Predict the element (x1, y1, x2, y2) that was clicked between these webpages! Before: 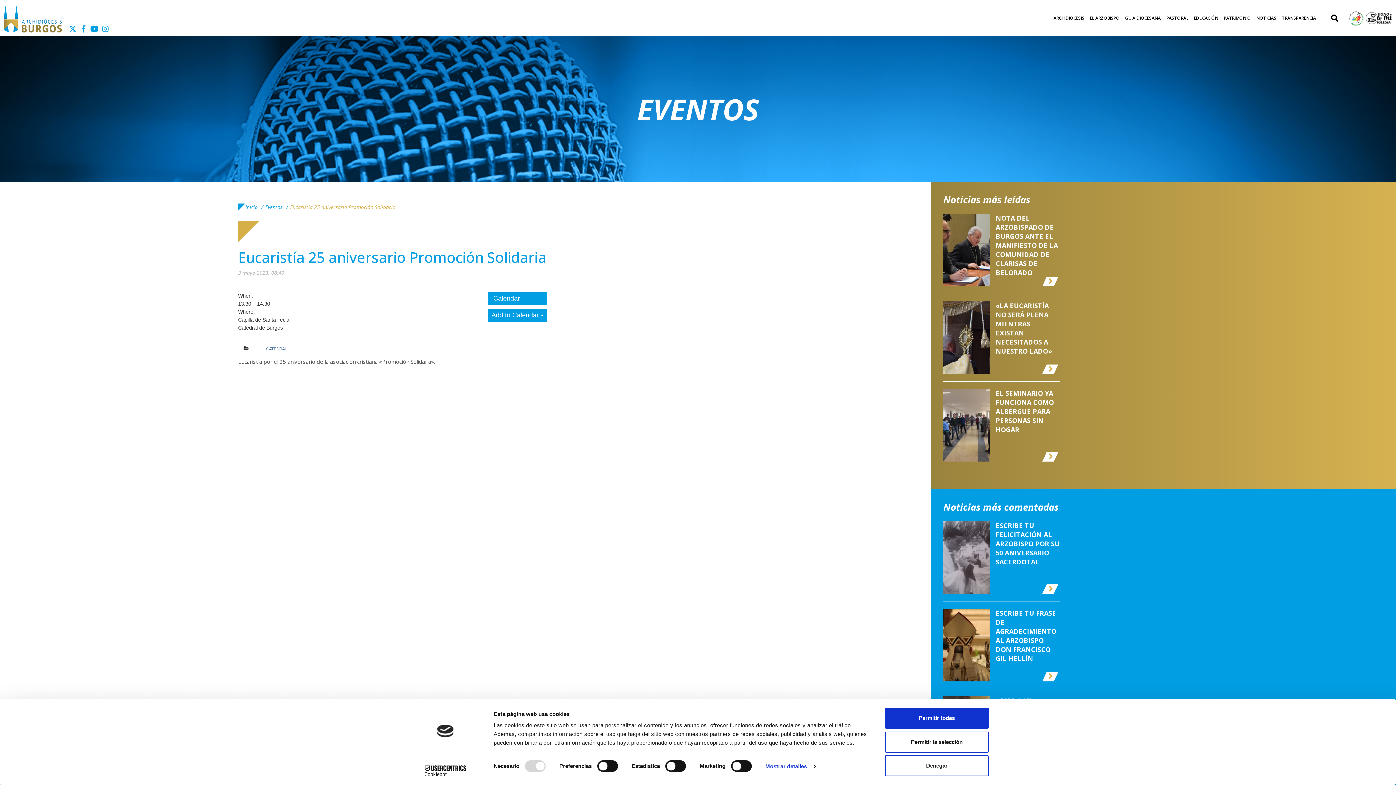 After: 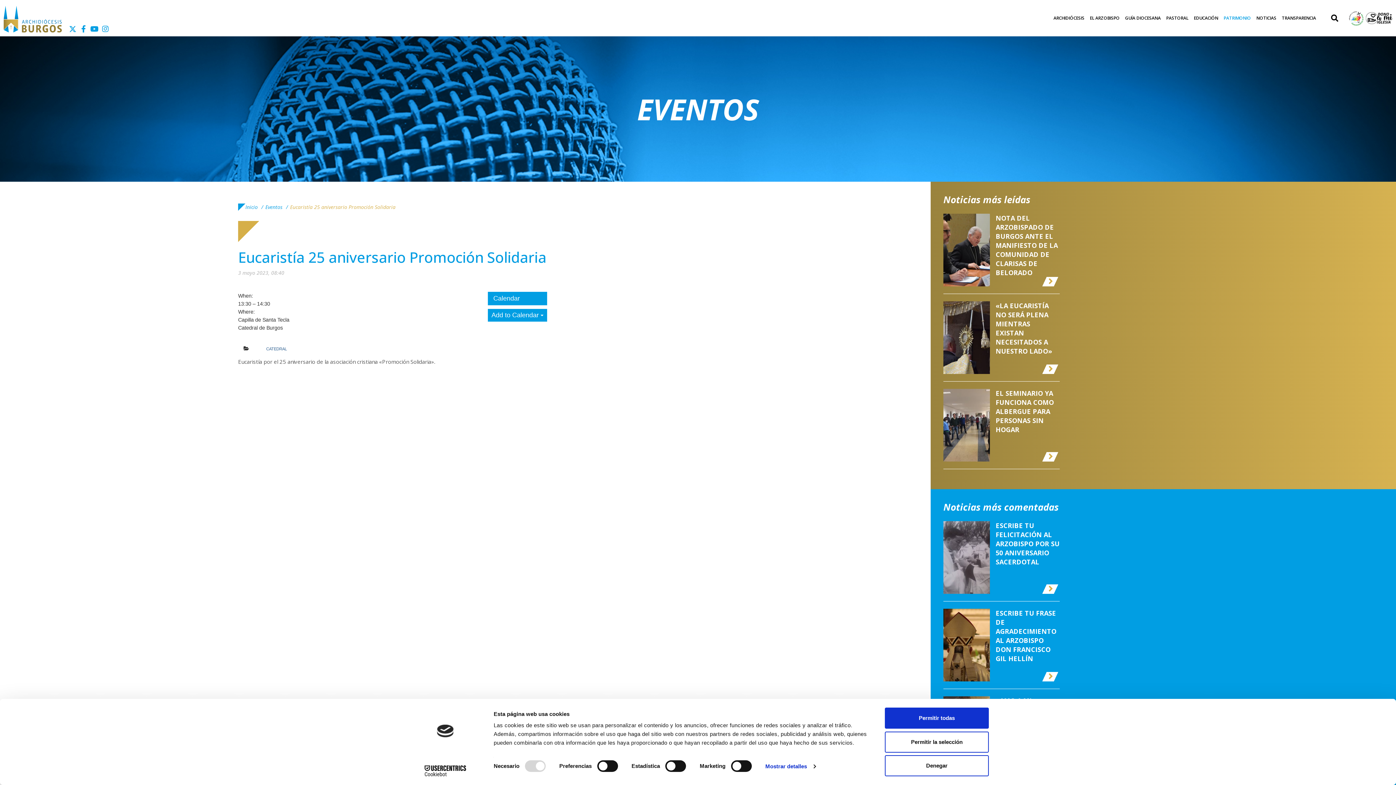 Action: bbox: (1222, 3, 1253, 32) label: PATRIMONIO